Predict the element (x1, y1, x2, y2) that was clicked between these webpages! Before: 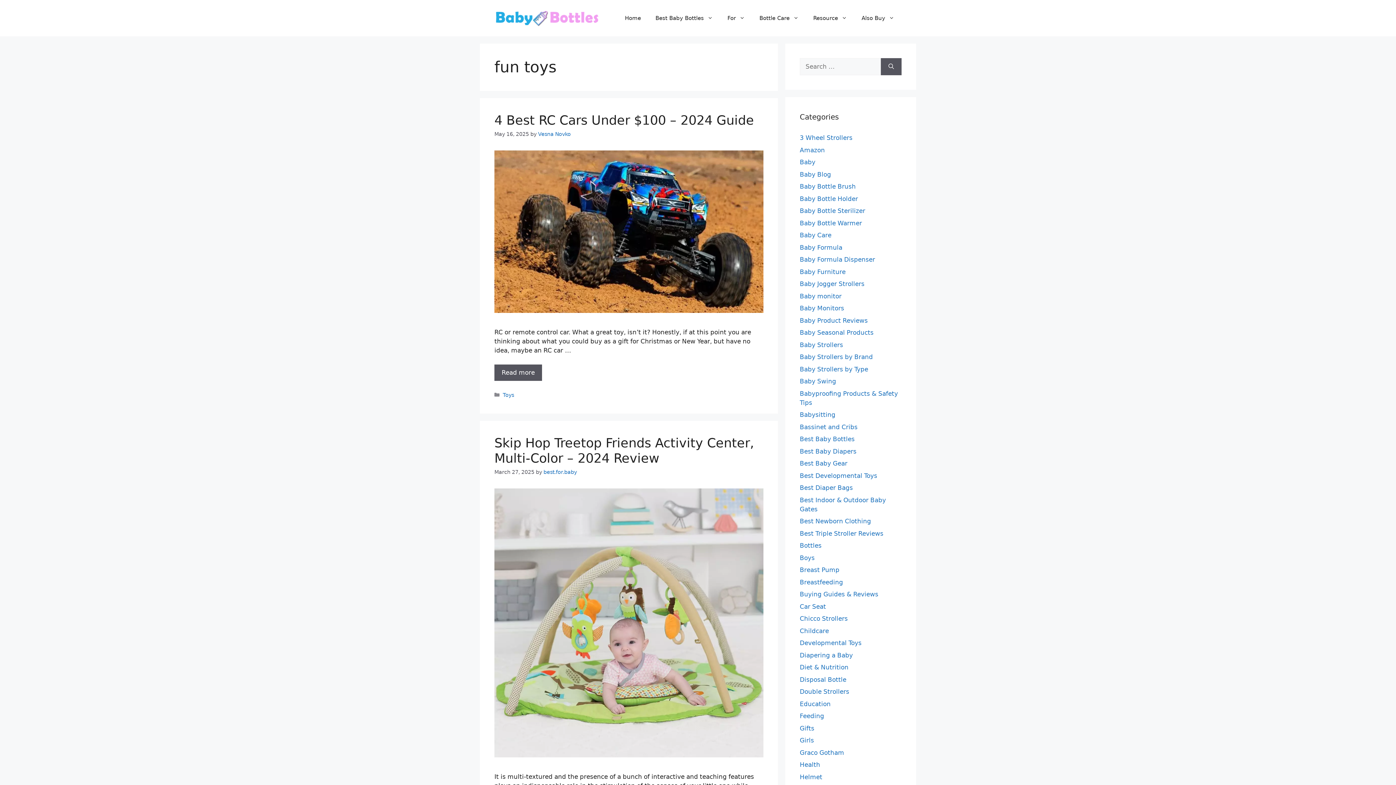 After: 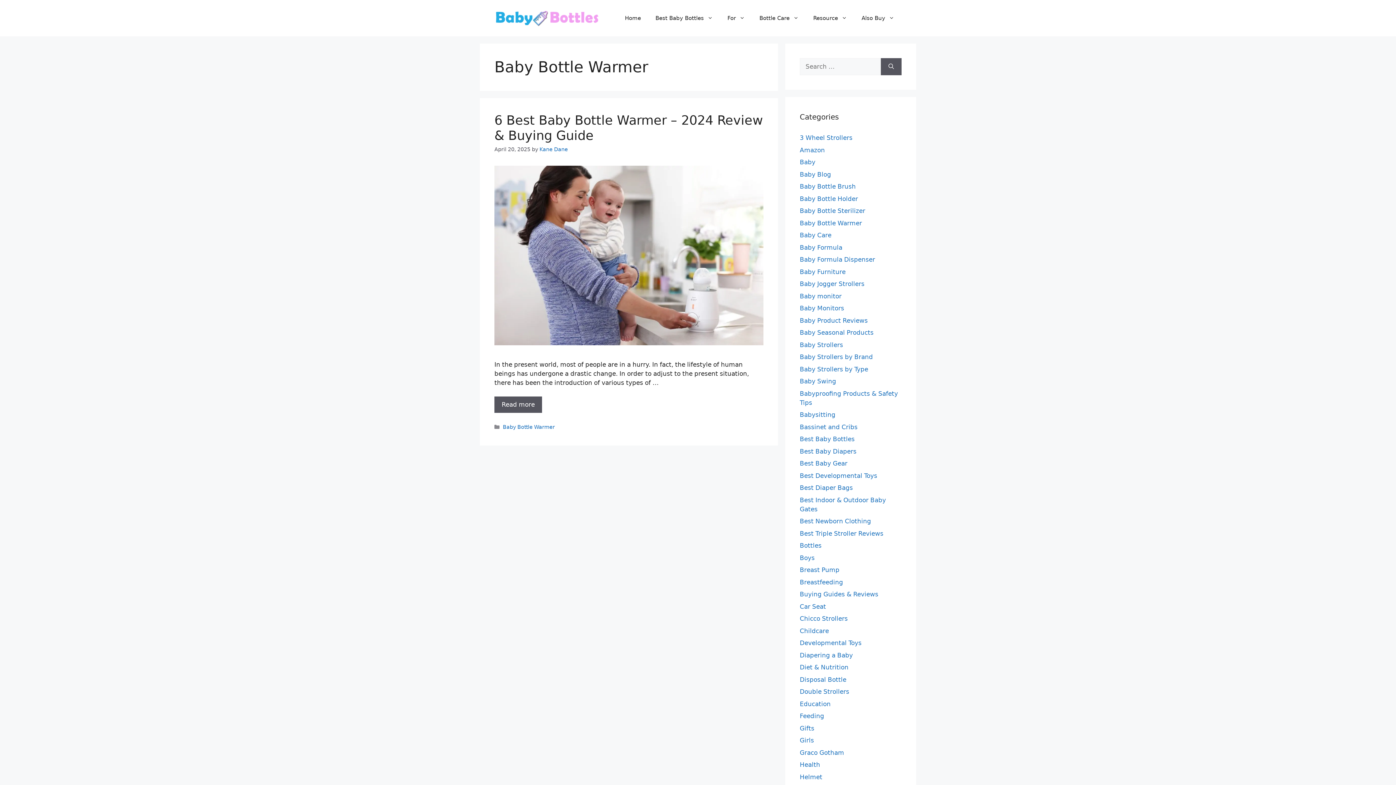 Action: label: Baby Bottle Warmer bbox: (800, 219, 862, 226)